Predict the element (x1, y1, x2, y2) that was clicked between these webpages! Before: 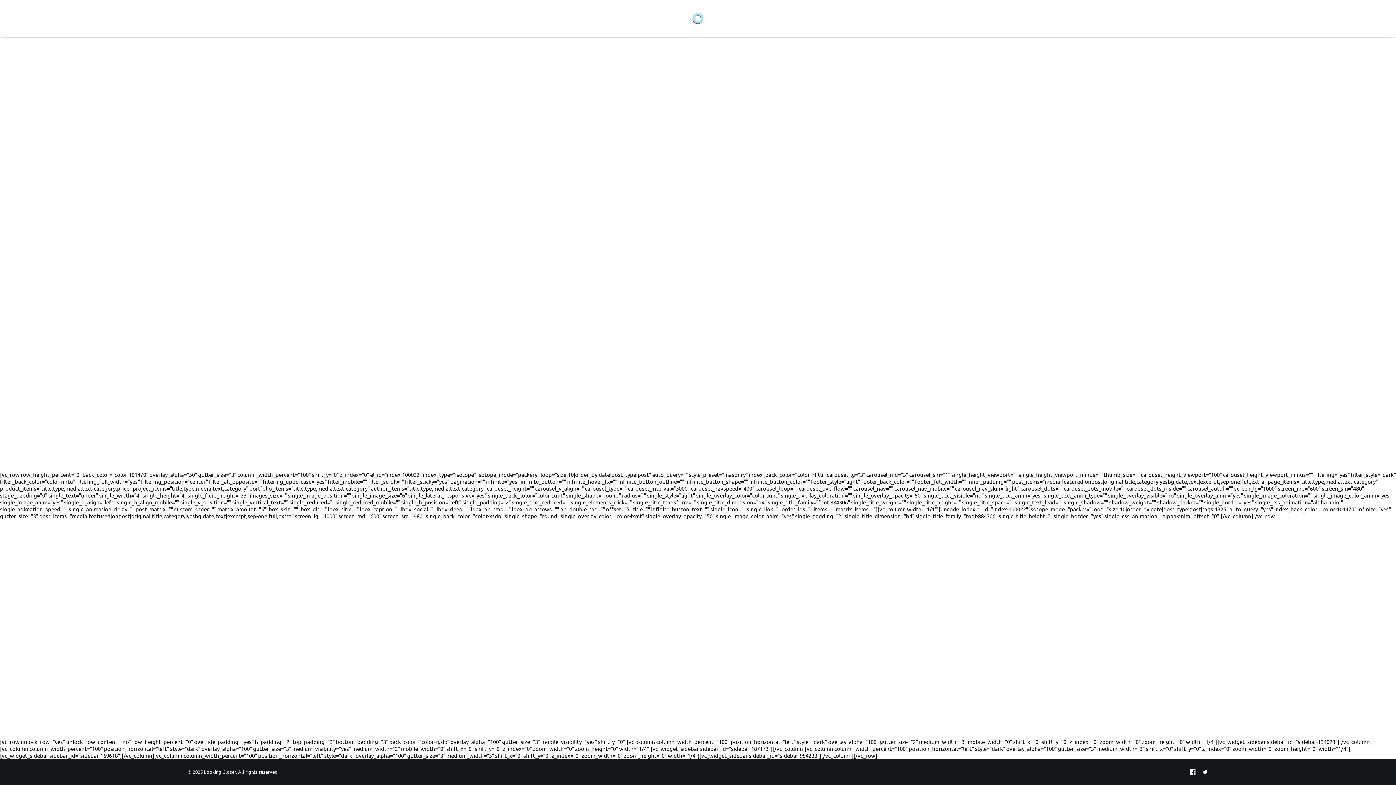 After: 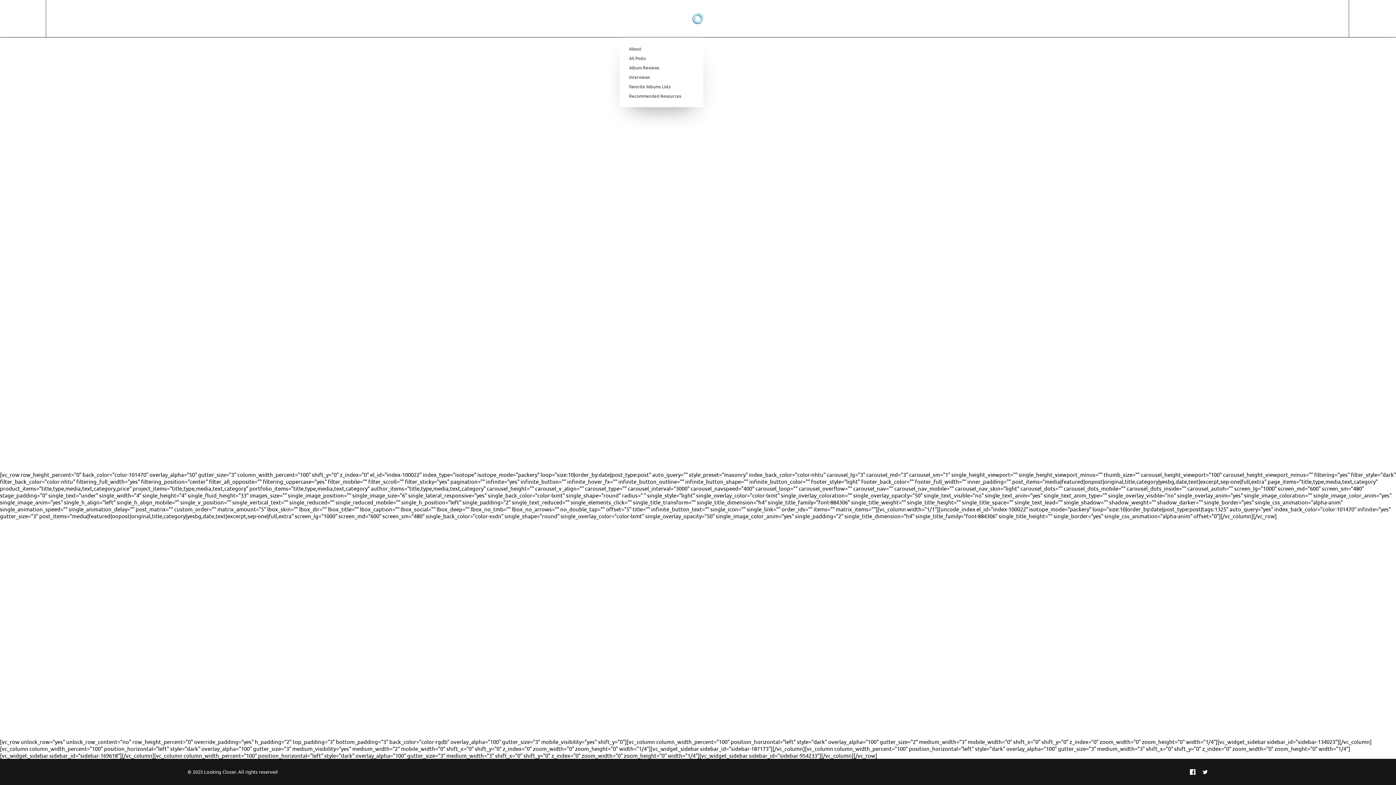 Action: label: ON SONGS & ALBUMS bbox: (619, 0, 679, 37)